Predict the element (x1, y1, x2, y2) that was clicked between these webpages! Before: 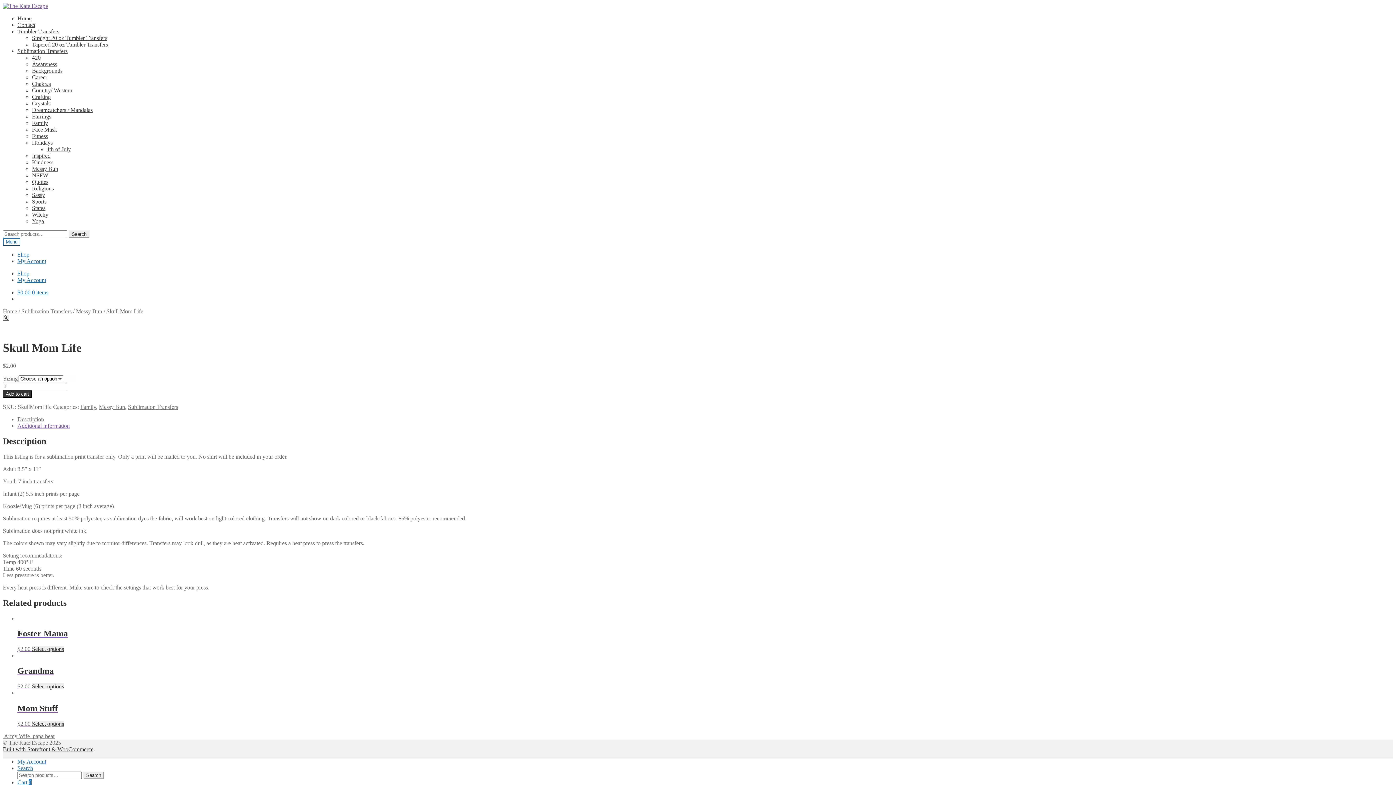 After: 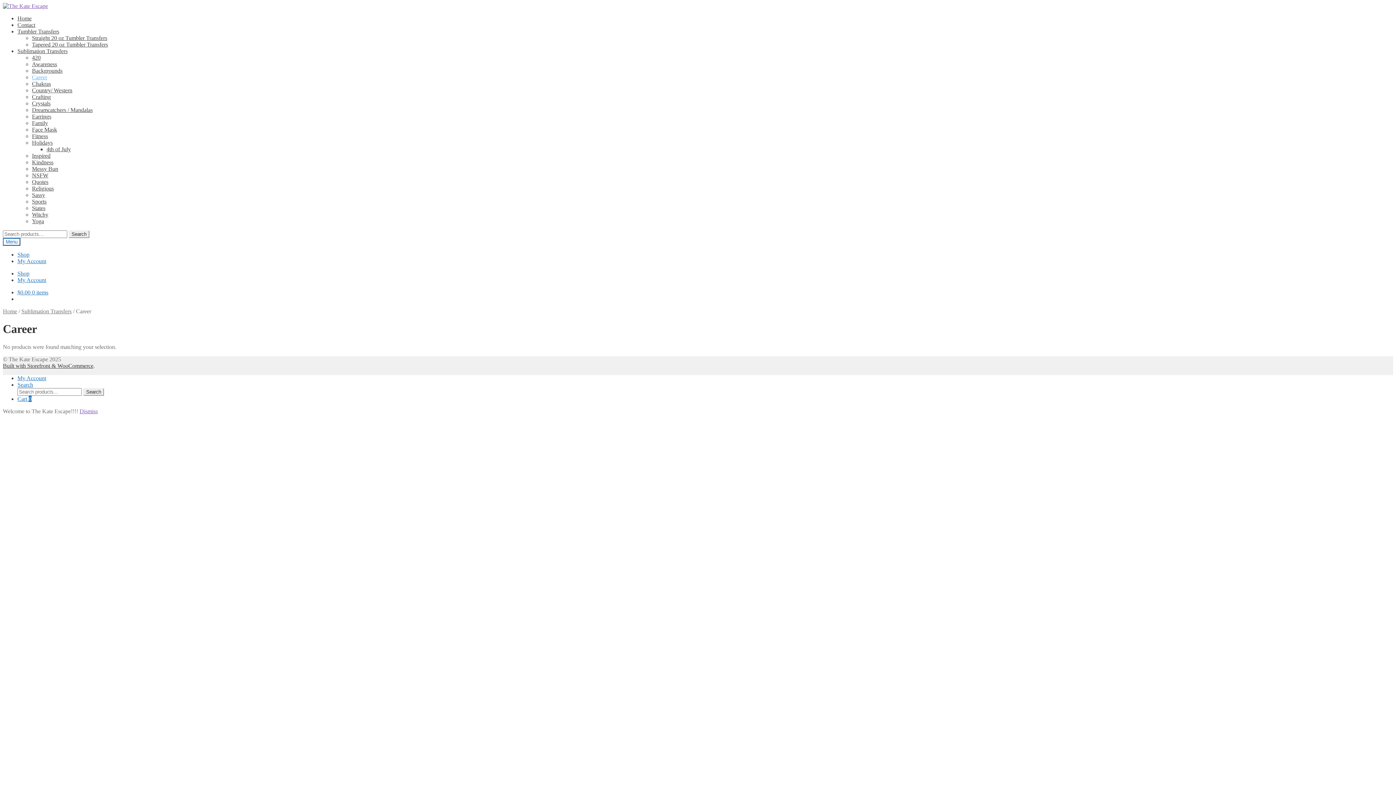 Action: label: Career bbox: (32, 74, 47, 80)